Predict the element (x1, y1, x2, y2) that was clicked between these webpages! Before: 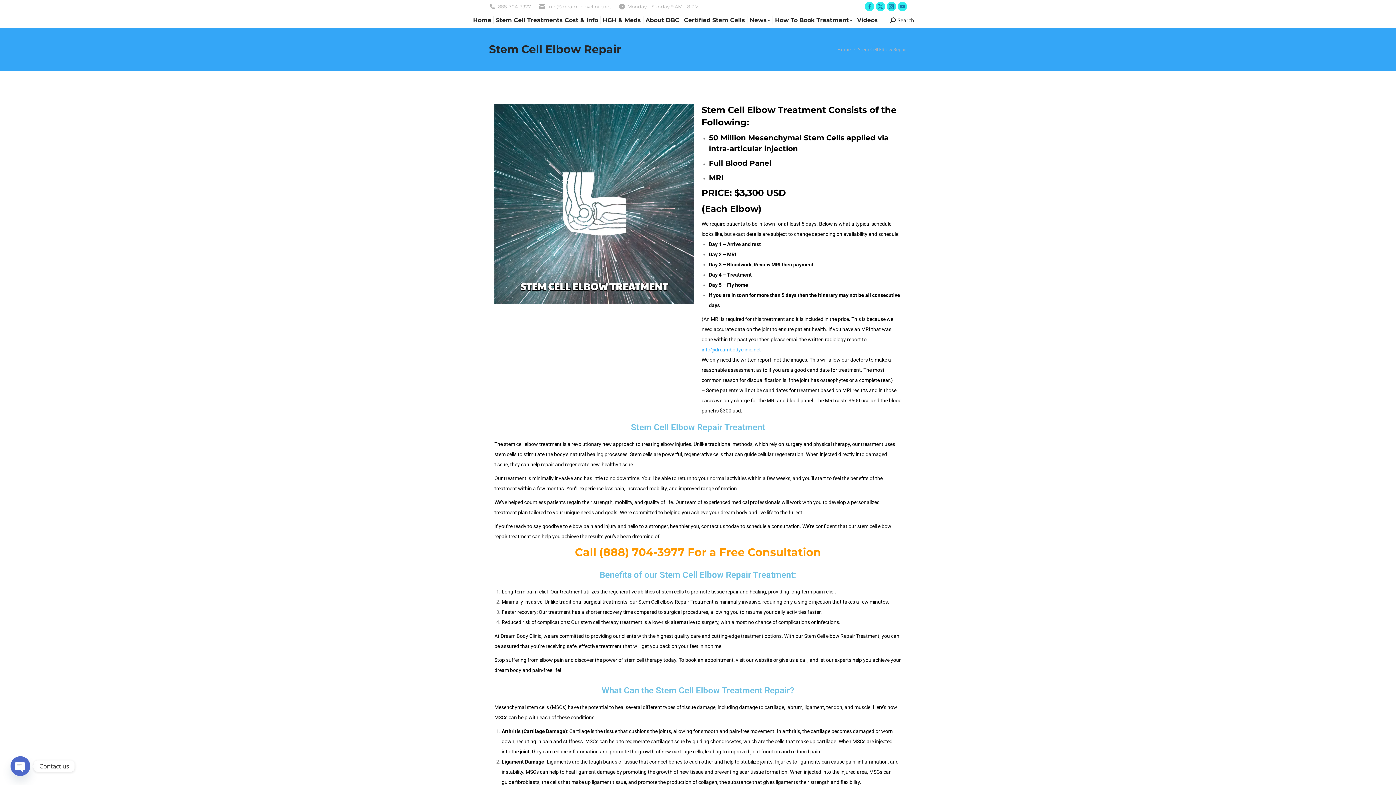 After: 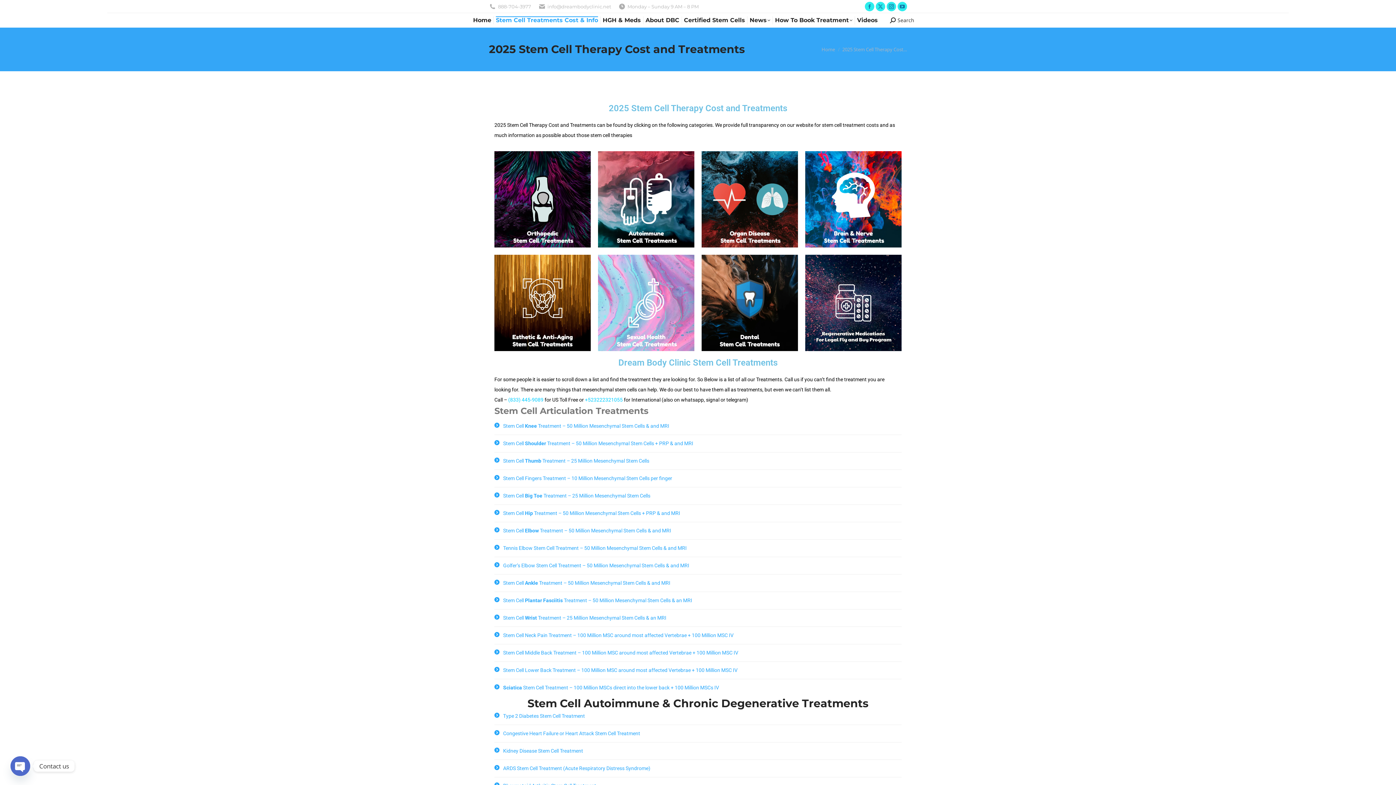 Action: bbox: (496, 16, 598, 24) label: Stem Cell Treatments Cost & Info